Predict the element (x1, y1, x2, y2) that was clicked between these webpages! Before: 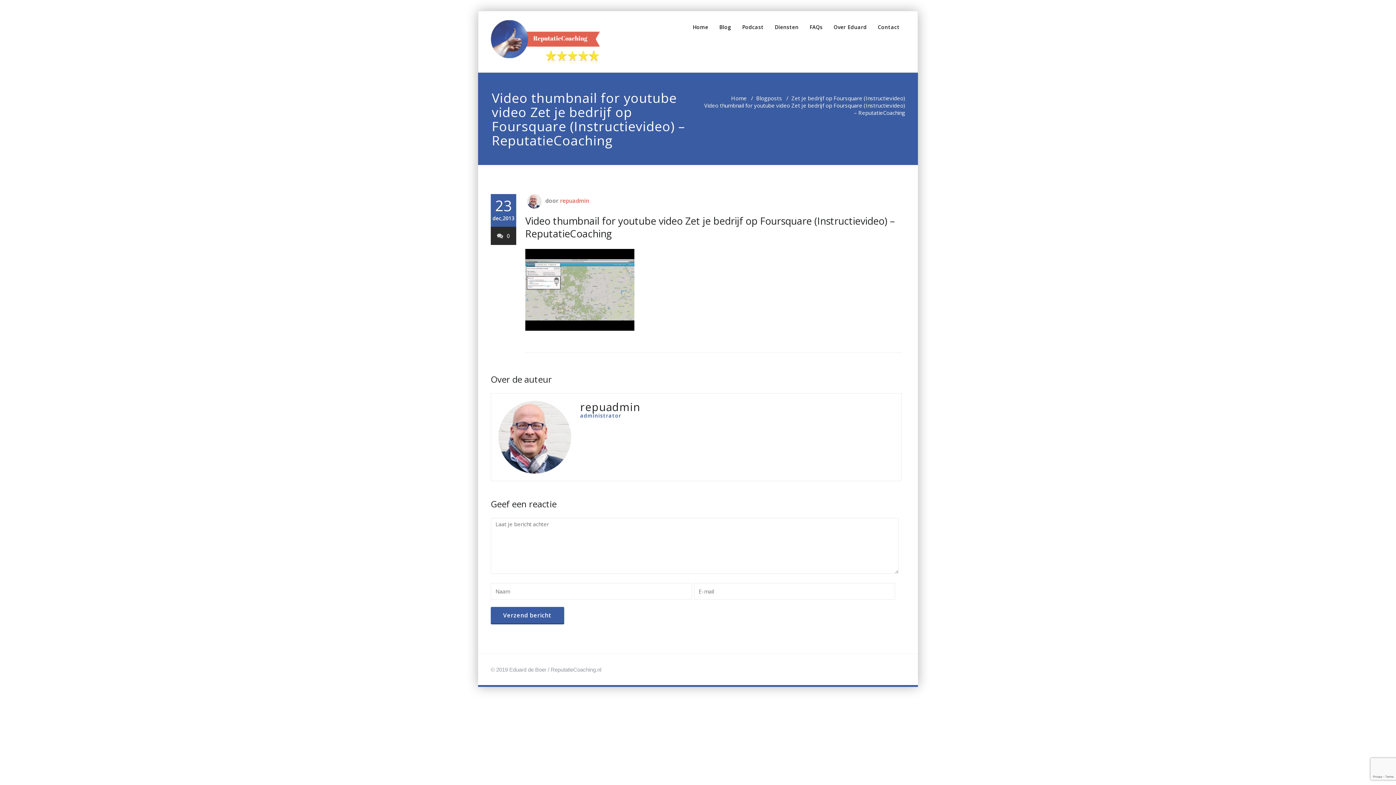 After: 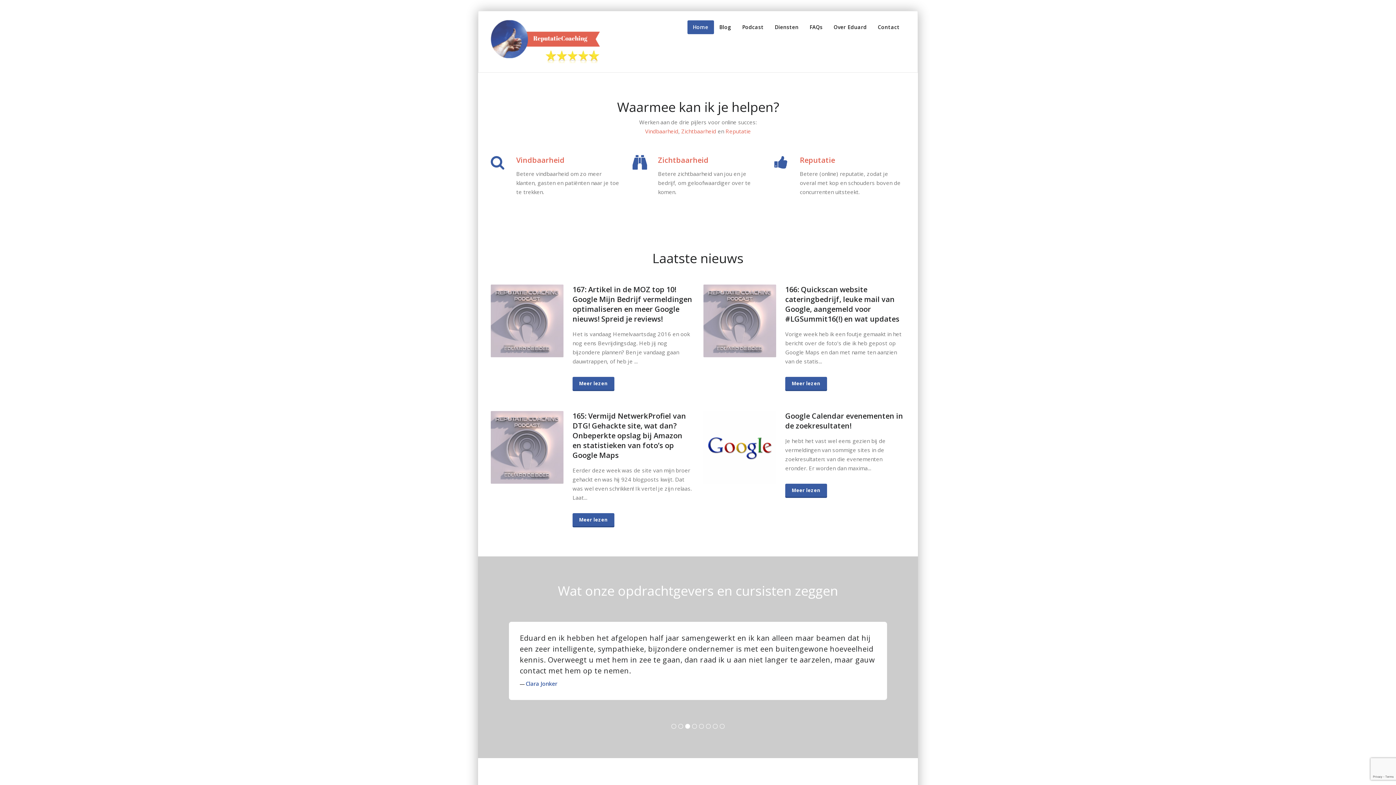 Action: bbox: (490, 16, 600, 67)